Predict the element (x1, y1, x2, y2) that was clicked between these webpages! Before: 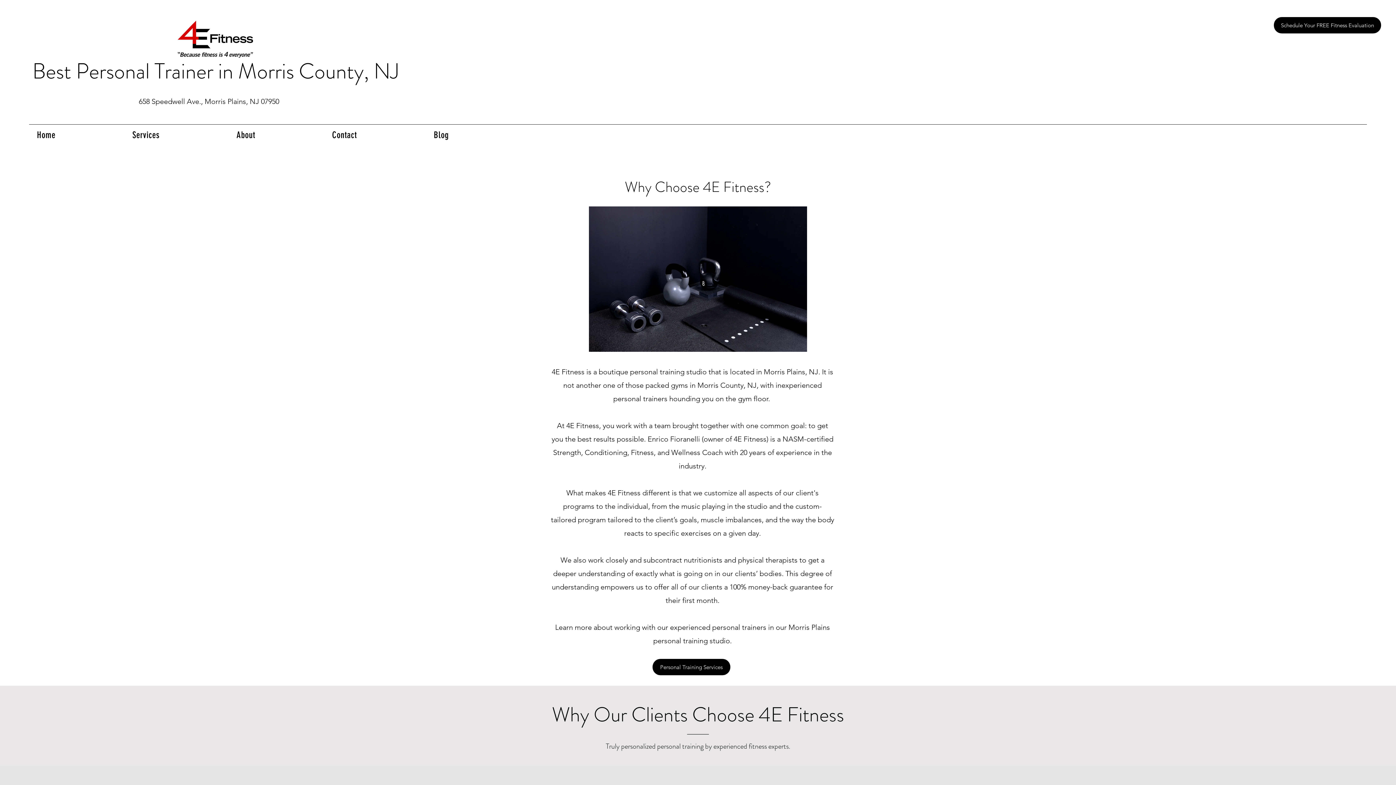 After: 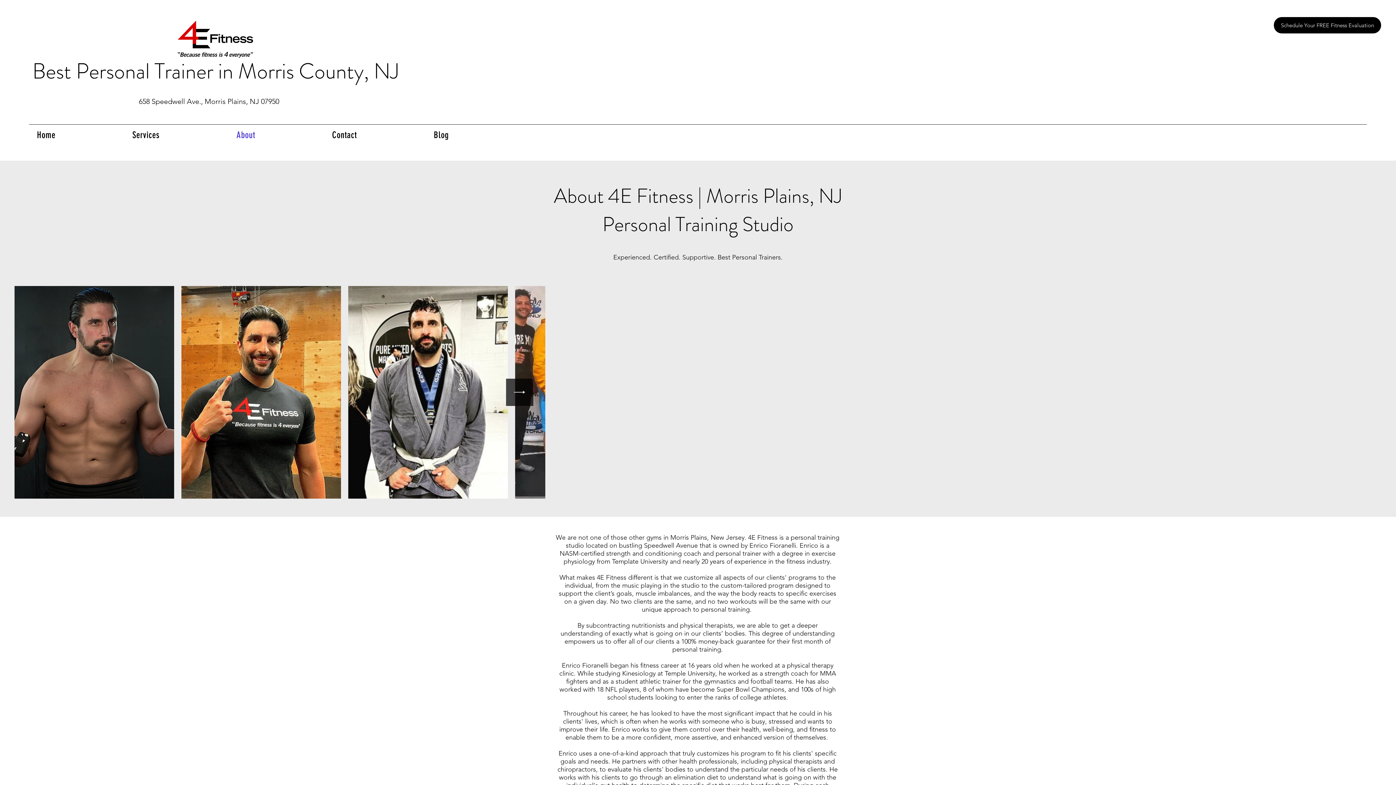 Action: label: About bbox: (199, 126, 292, 144)